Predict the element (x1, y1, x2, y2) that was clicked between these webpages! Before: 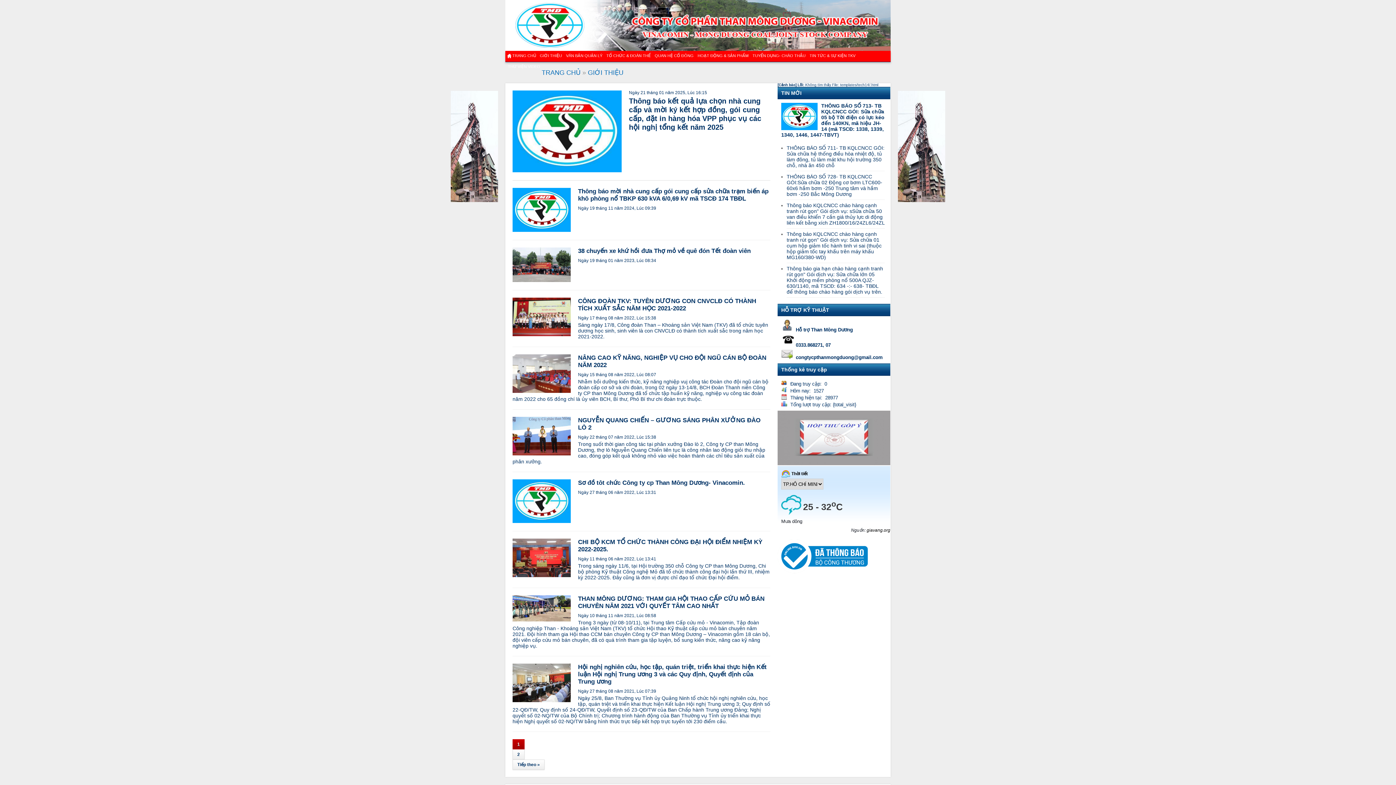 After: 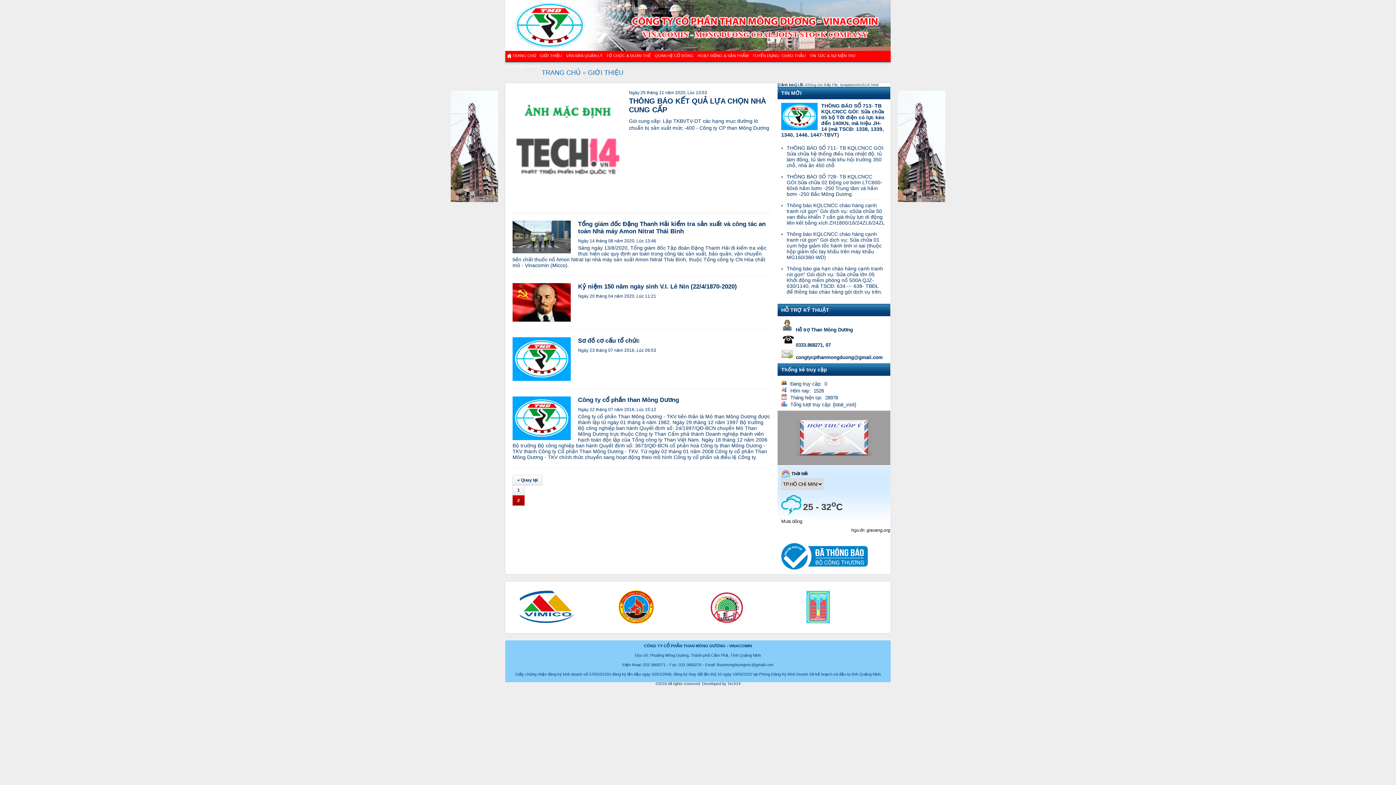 Action: bbox: (512, 759, 544, 770) label: Tiếp theo »